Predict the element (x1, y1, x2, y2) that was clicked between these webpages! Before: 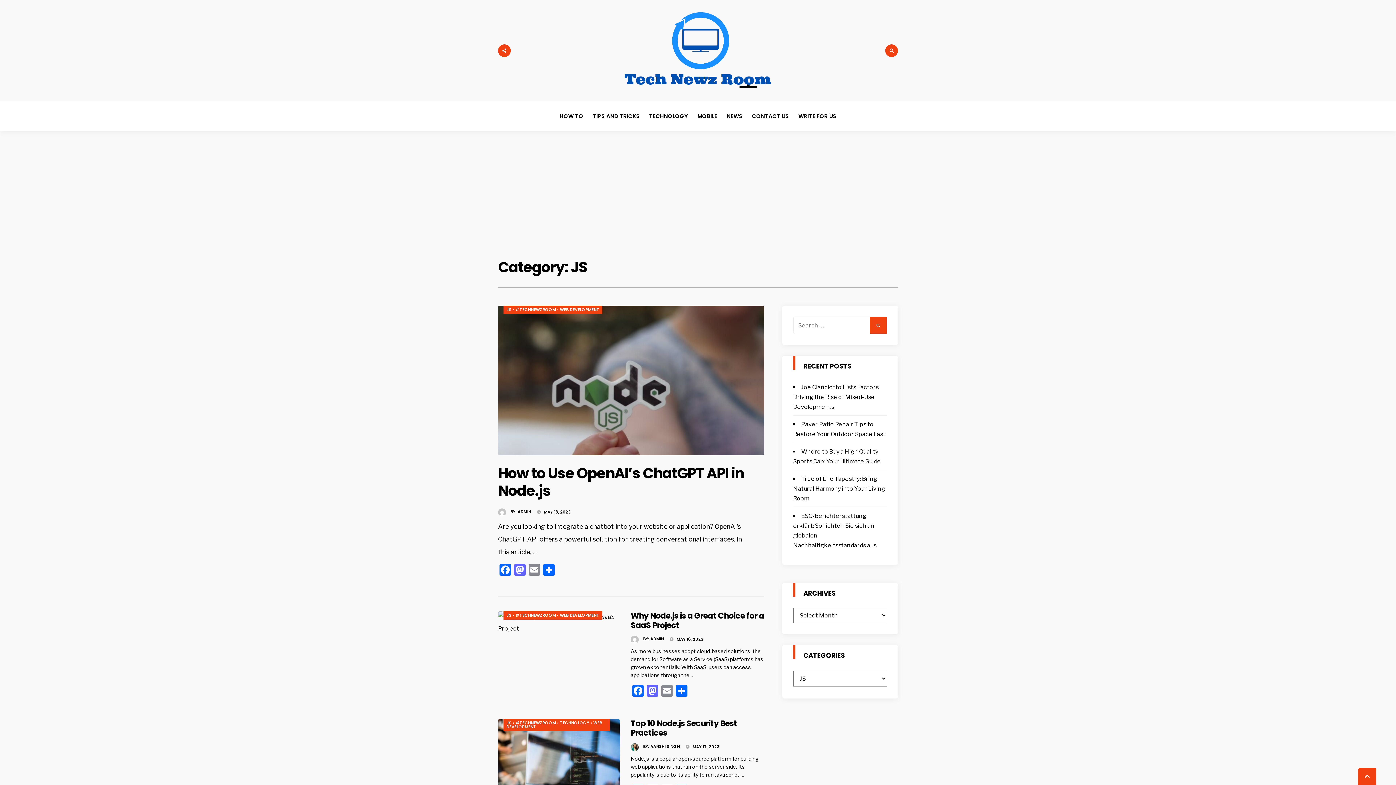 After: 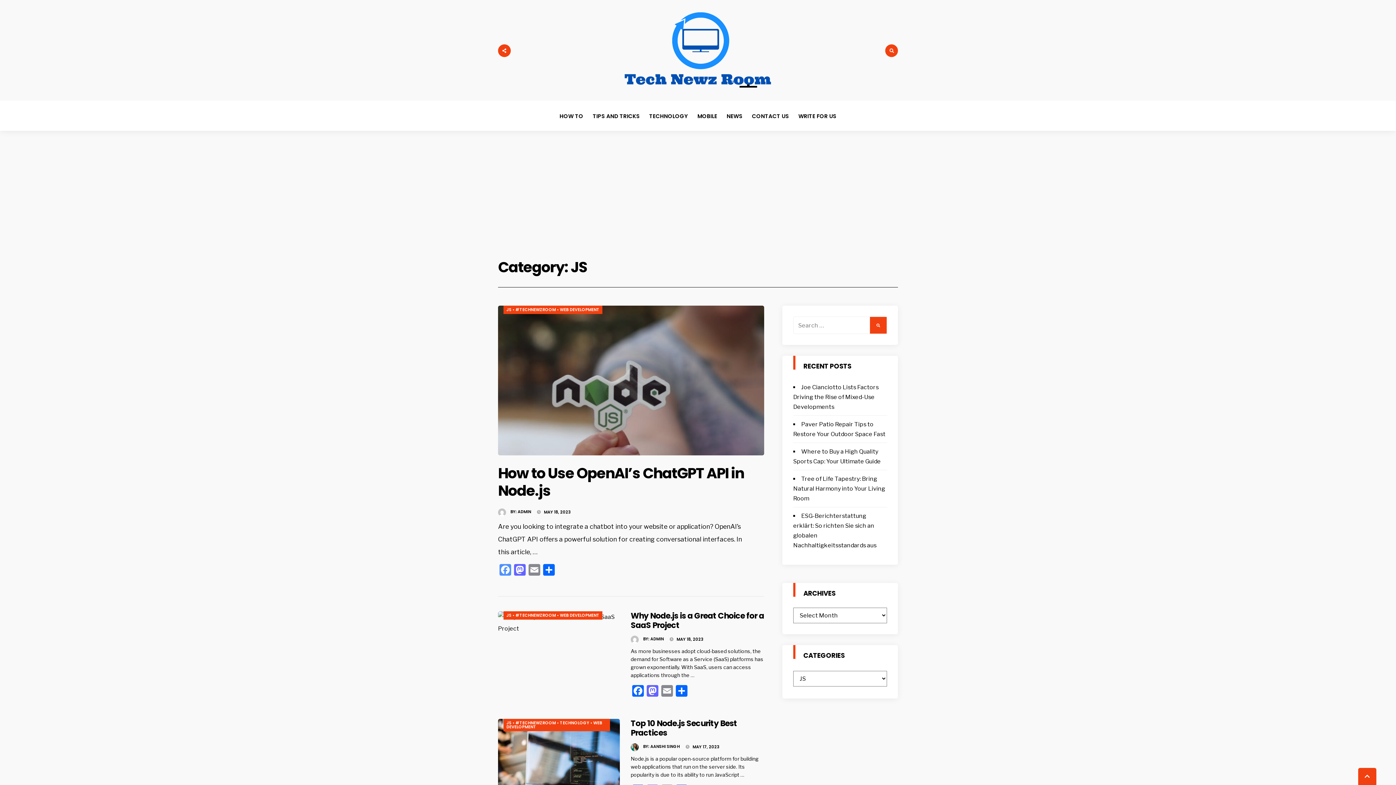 Action: label: Facebook bbox: (498, 564, 512, 577)